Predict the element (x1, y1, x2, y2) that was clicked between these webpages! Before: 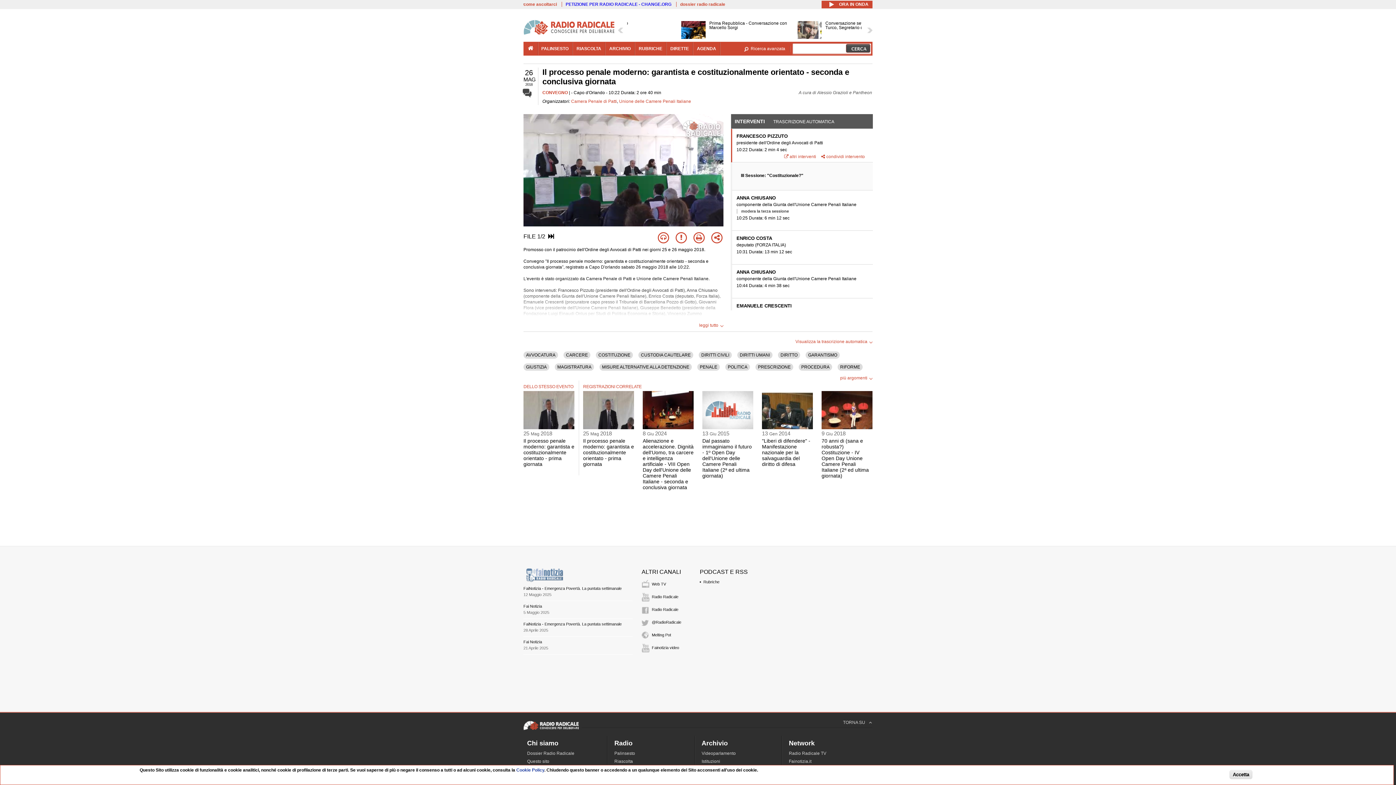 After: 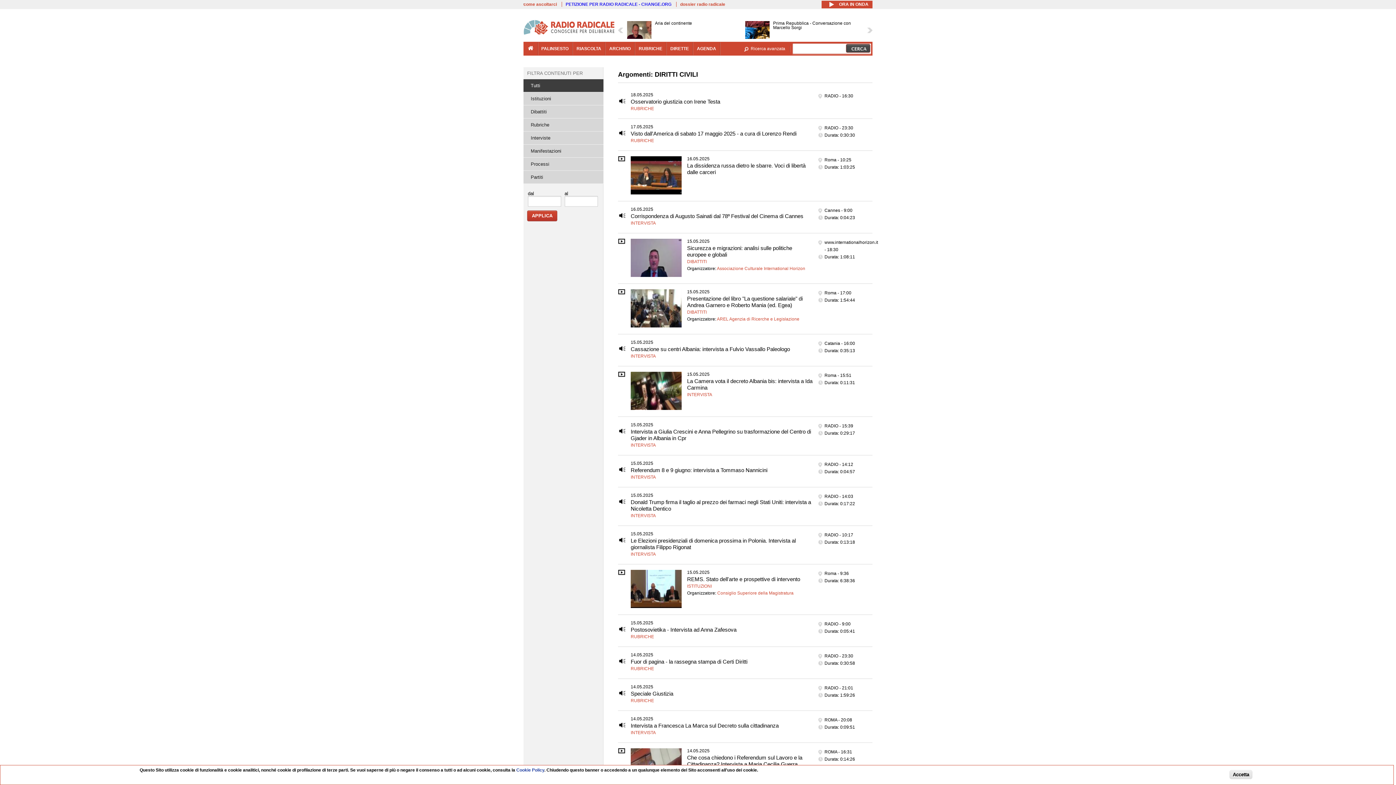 Action: label: DIRITTI CIVILI bbox: (701, 352, 729, 357)